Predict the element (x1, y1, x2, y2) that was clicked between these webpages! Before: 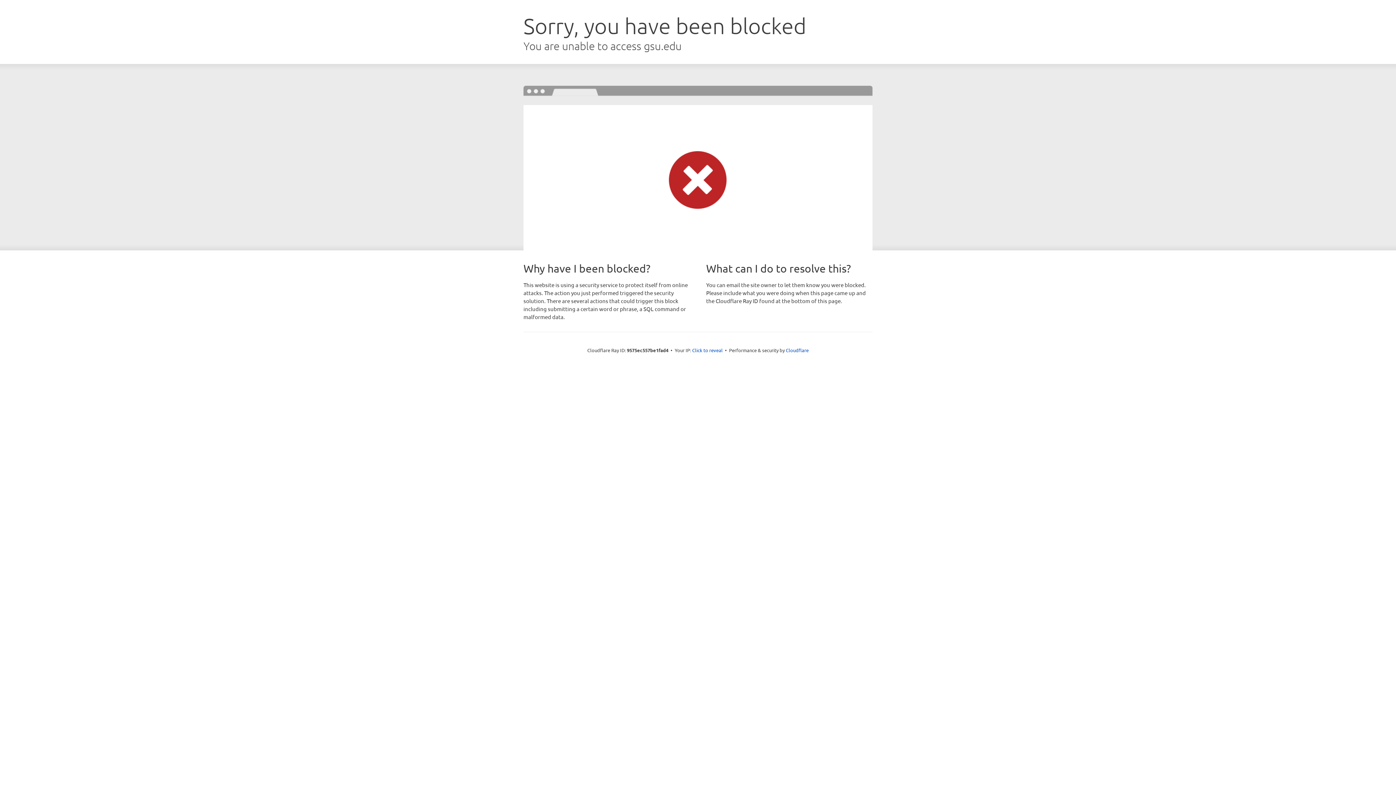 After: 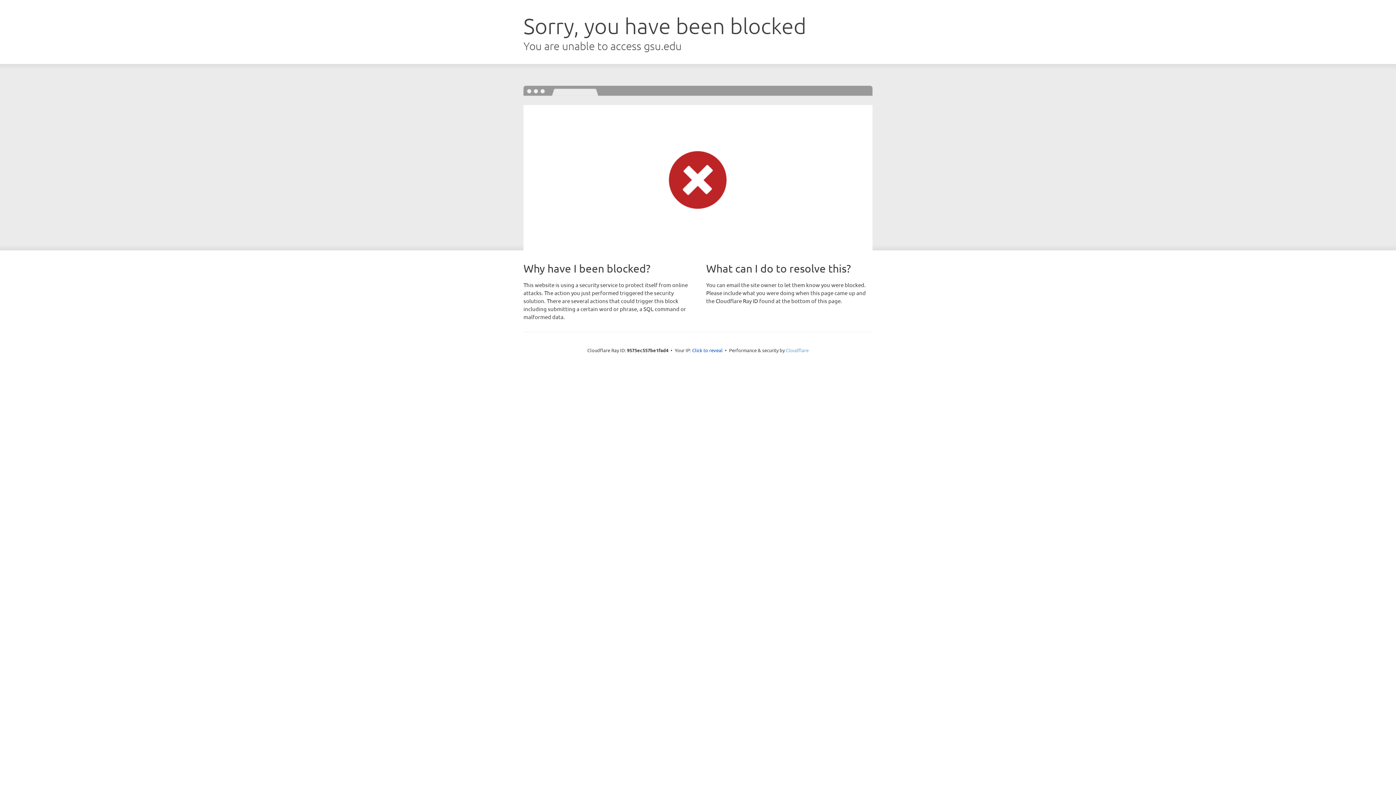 Action: bbox: (786, 347, 808, 353) label: Cloudflare